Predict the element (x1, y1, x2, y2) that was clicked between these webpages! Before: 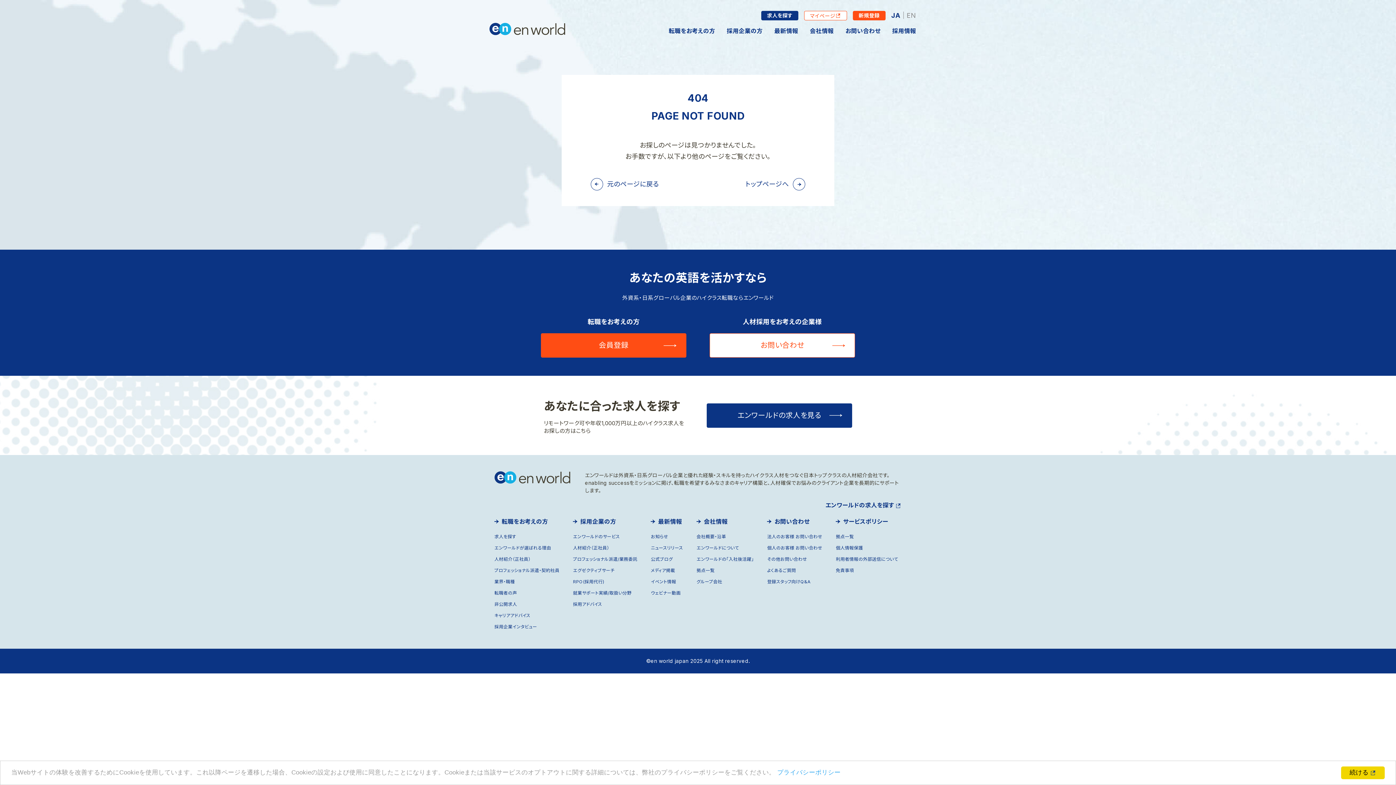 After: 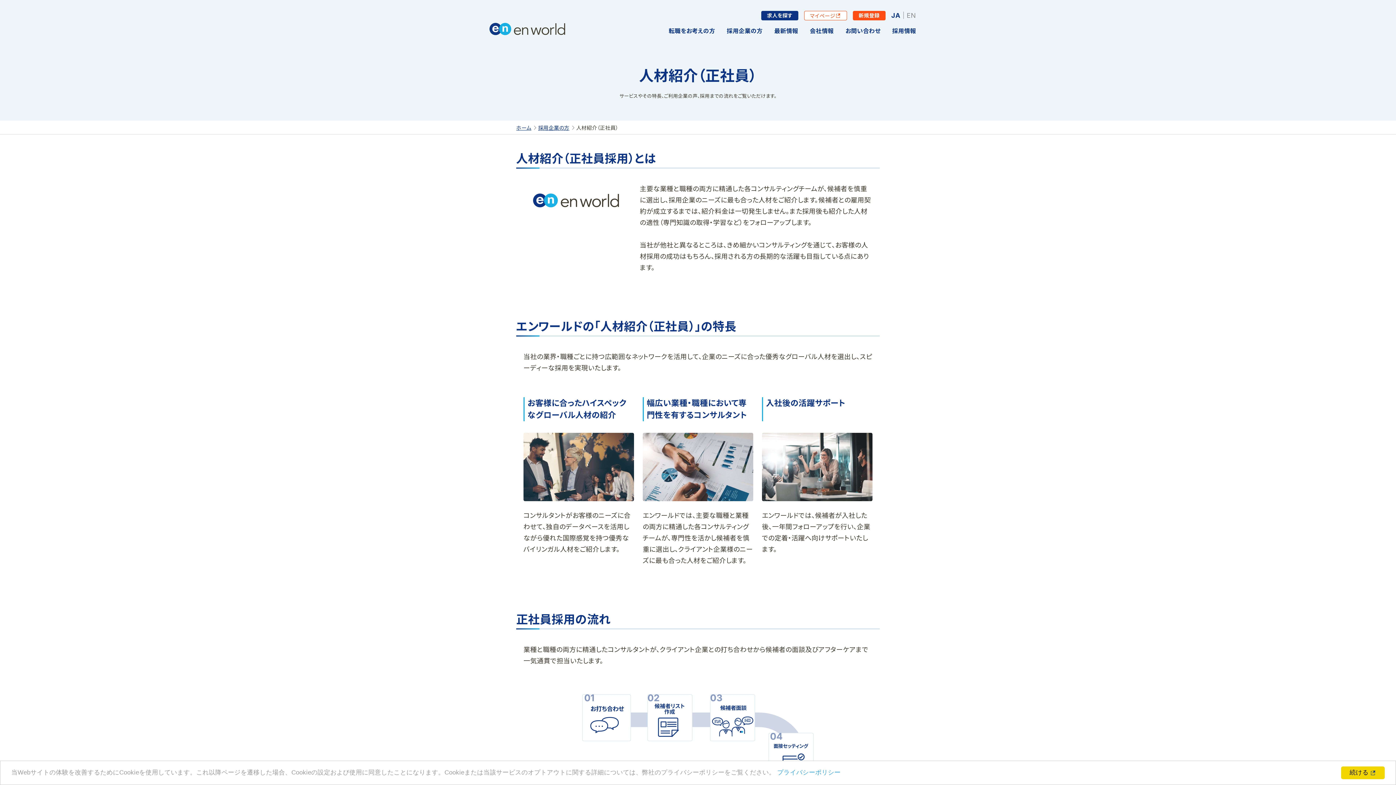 Action: label: 人材紹介（正社員） bbox: (573, 542, 637, 553)